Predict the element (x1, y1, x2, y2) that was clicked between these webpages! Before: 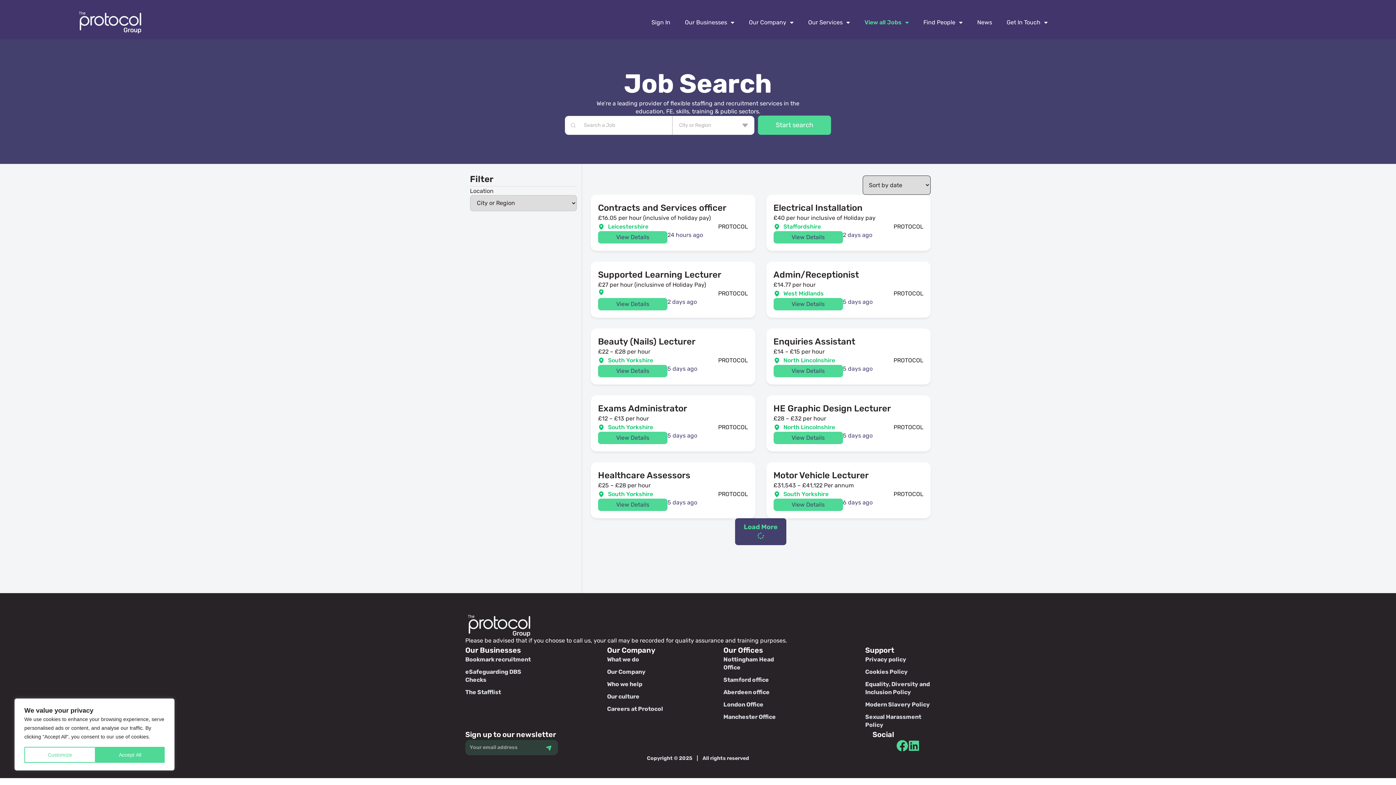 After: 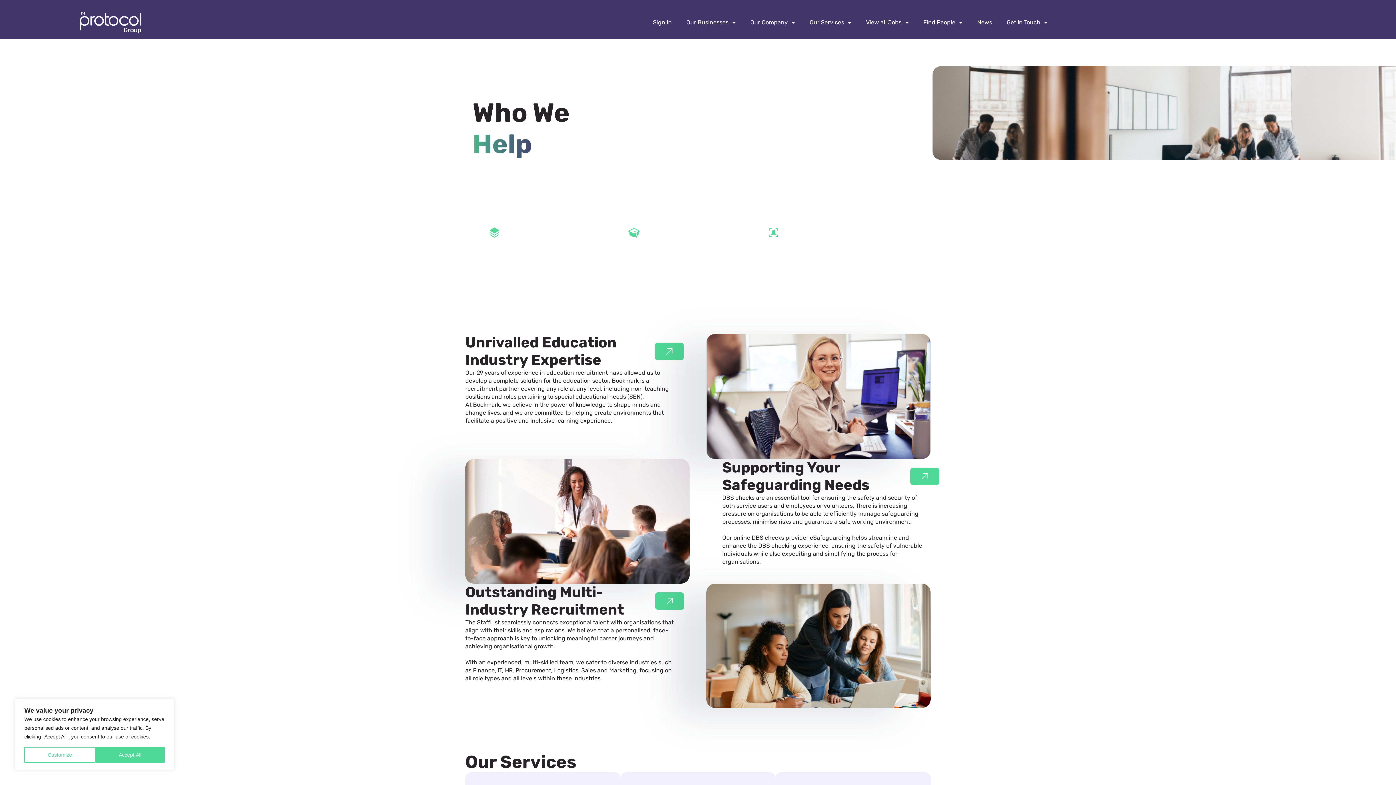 Action: bbox: (607, 680, 672, 688) label: Who we help